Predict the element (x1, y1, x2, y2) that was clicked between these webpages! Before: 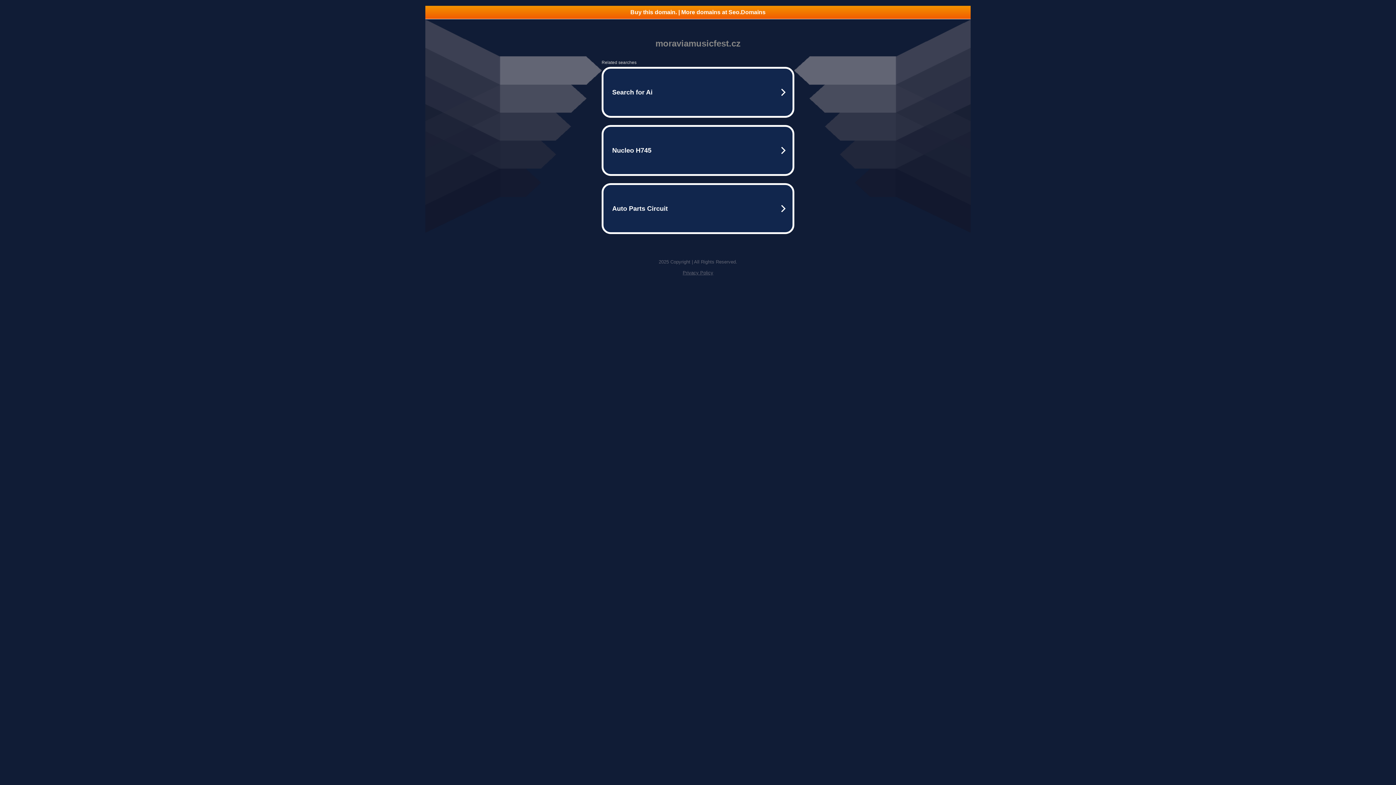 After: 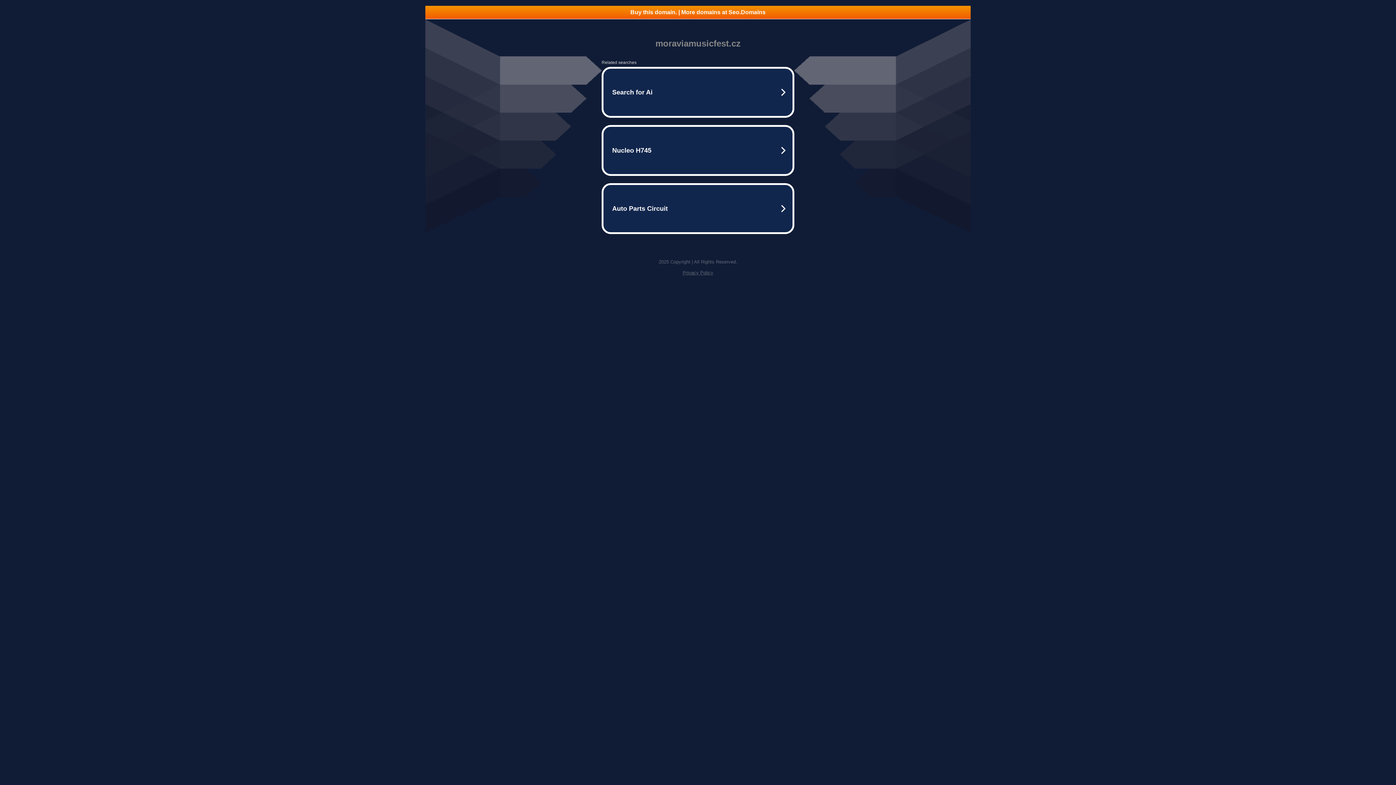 Action: label: Privacy Policy bbox: (682, 270, 713, 275)